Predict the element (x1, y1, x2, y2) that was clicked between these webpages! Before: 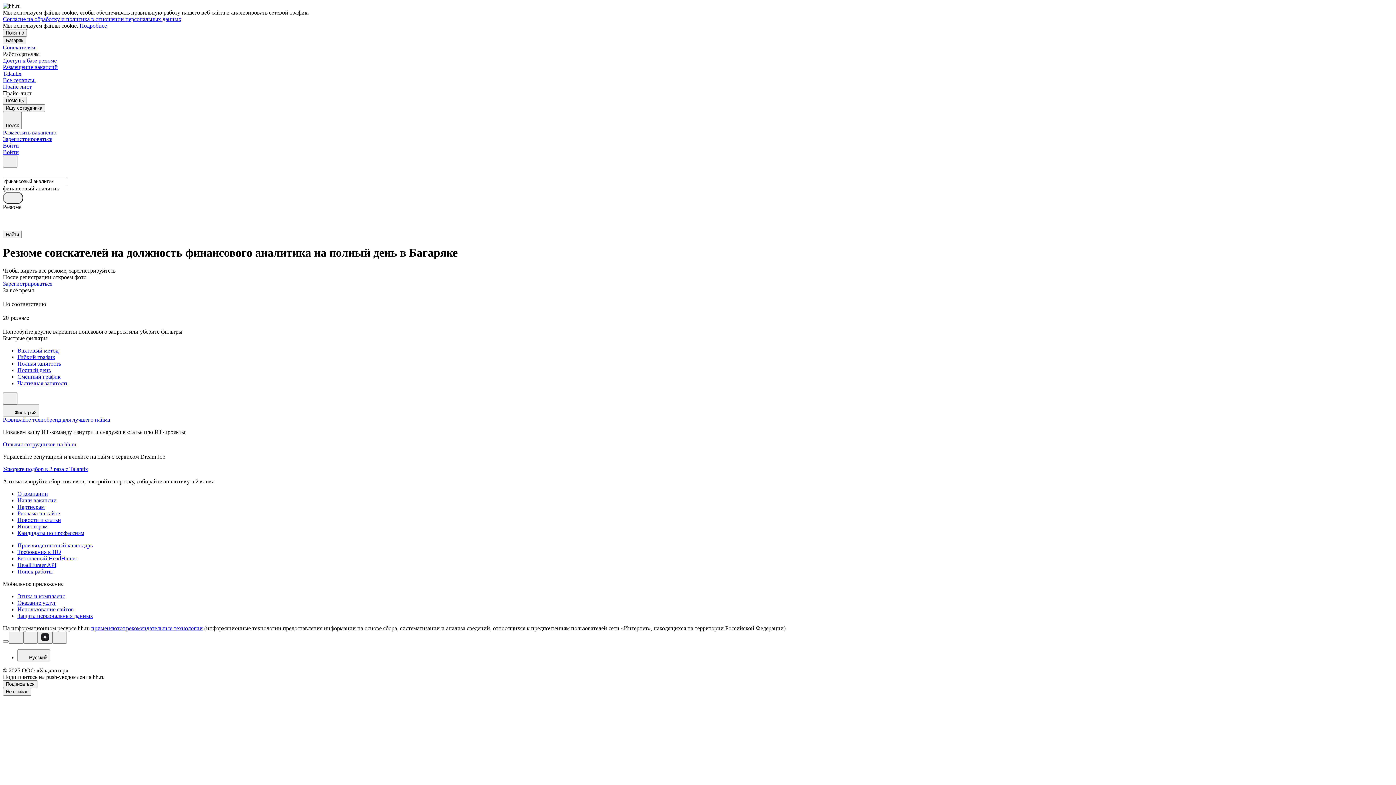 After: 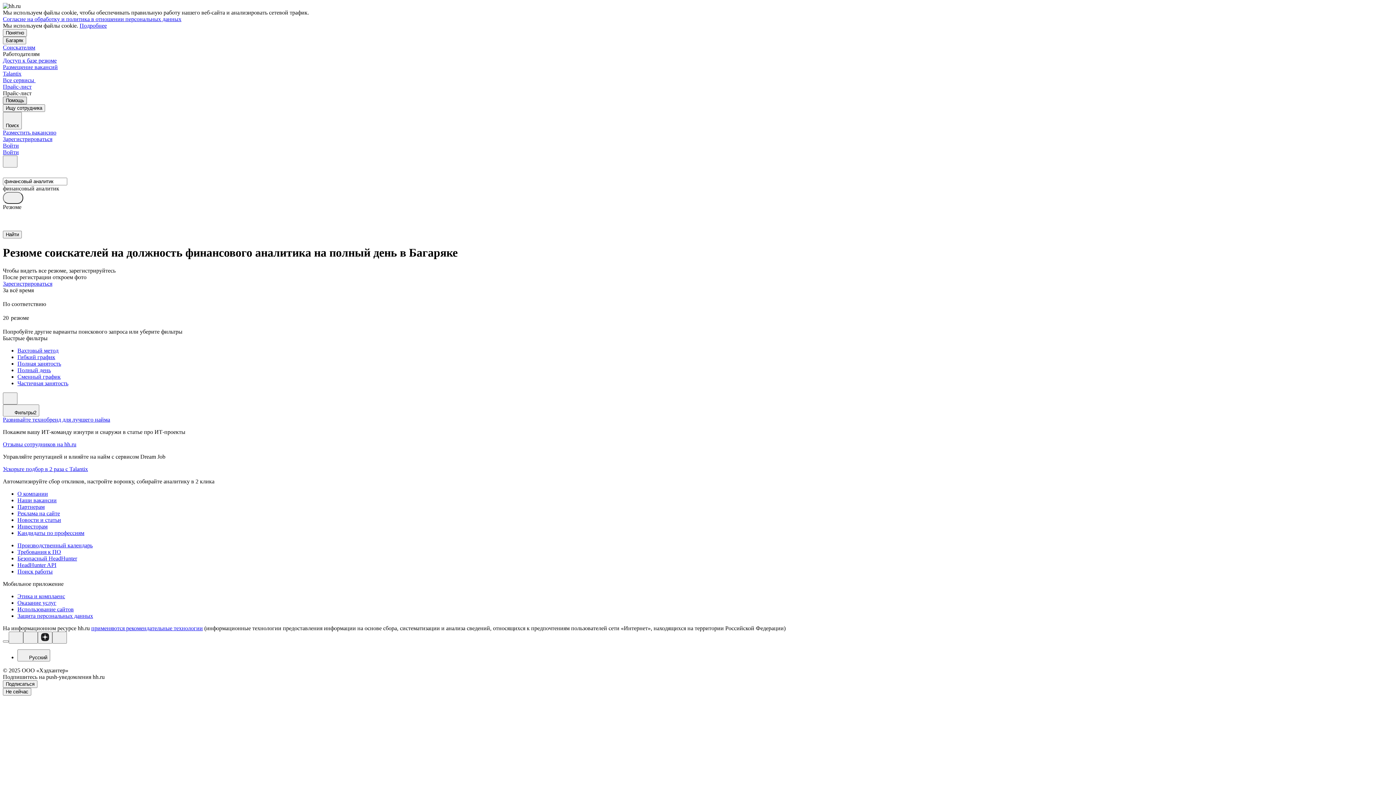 Action: label: Помощь bbox: (2, 96, 26, 104)